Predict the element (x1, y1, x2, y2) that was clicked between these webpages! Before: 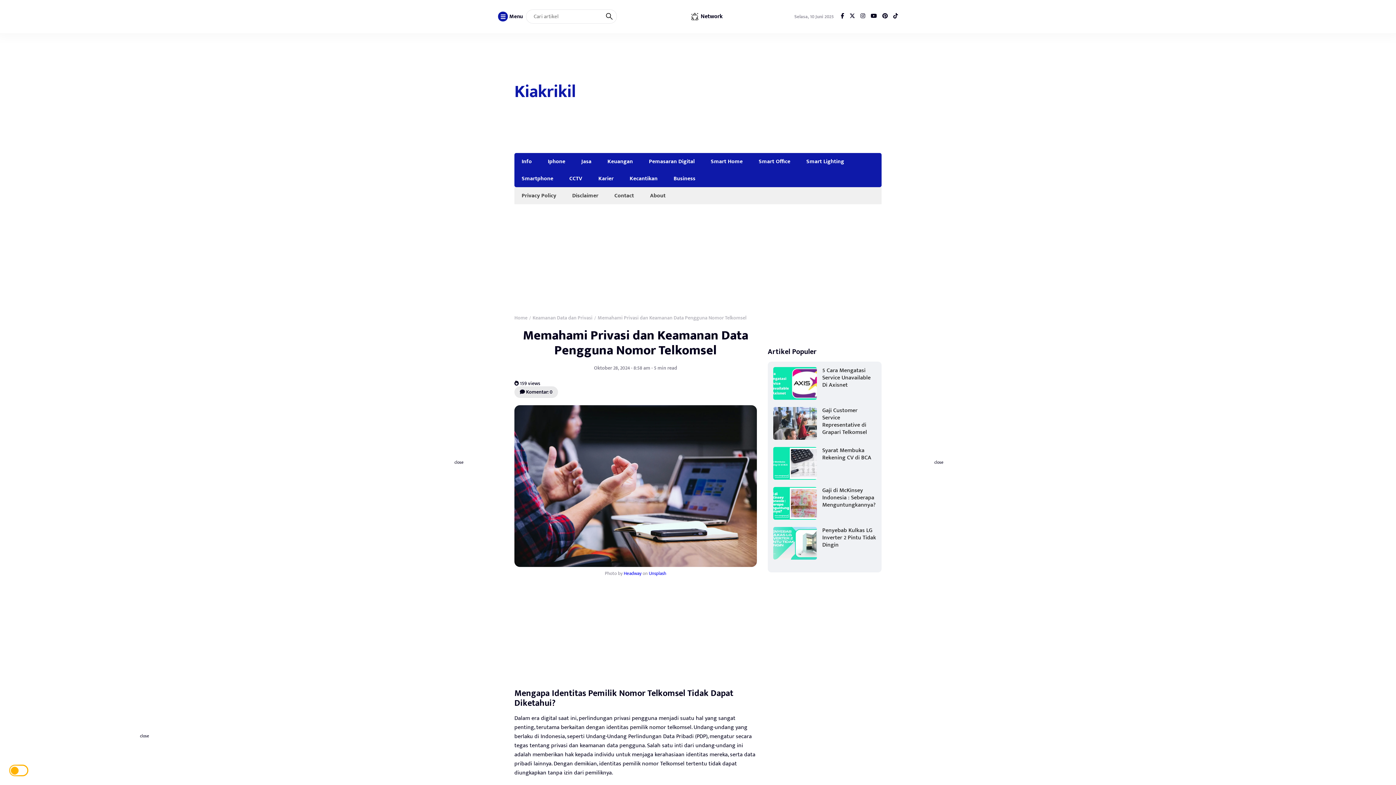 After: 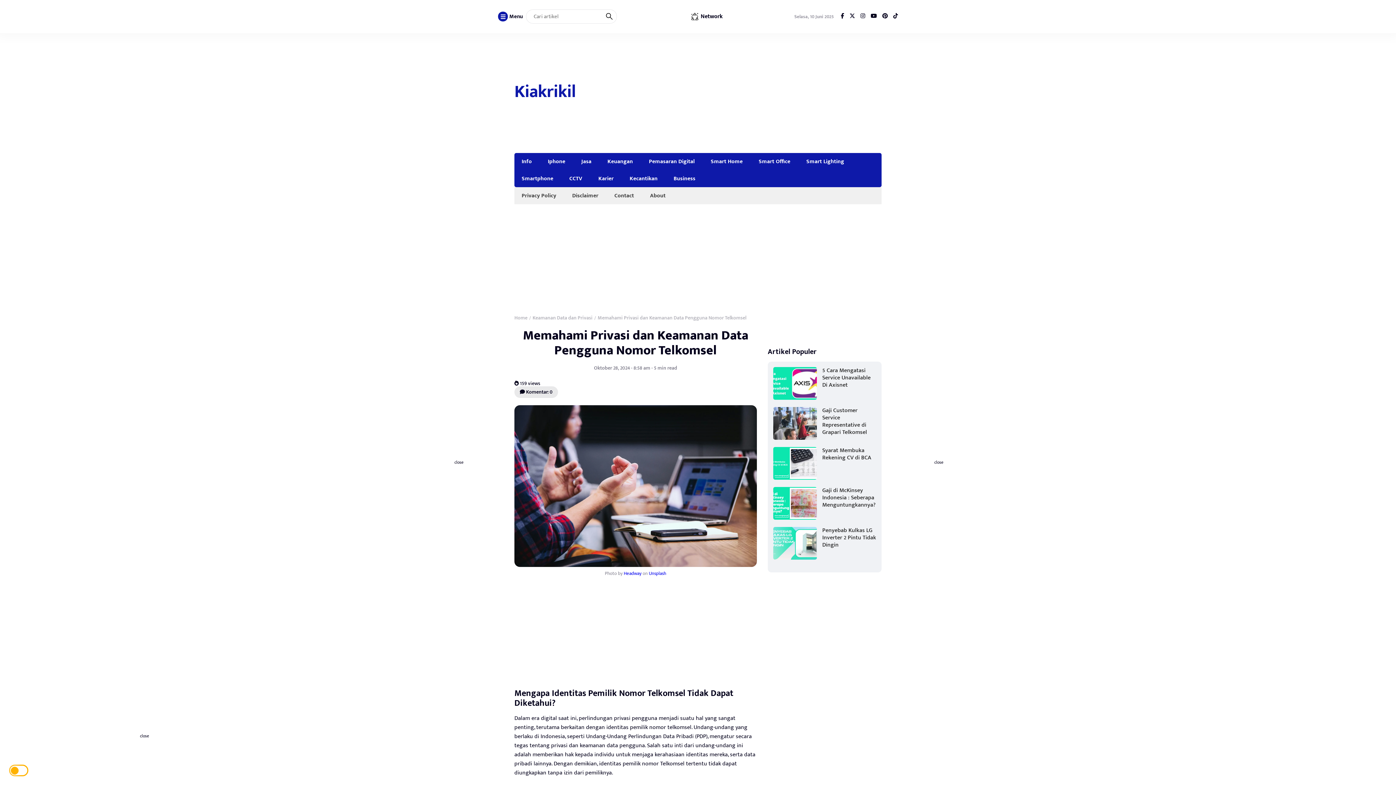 Action: bbox: (849, 13, 855, 19)